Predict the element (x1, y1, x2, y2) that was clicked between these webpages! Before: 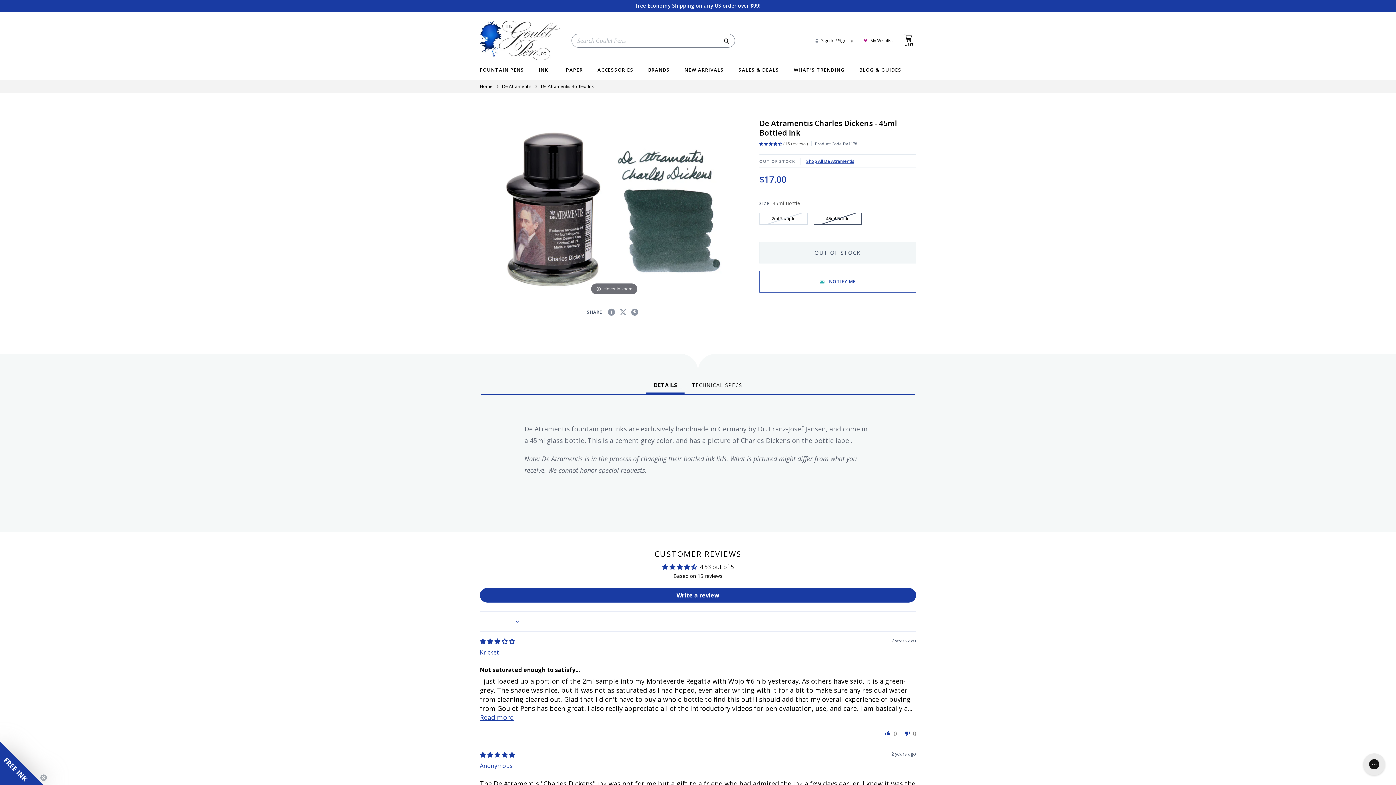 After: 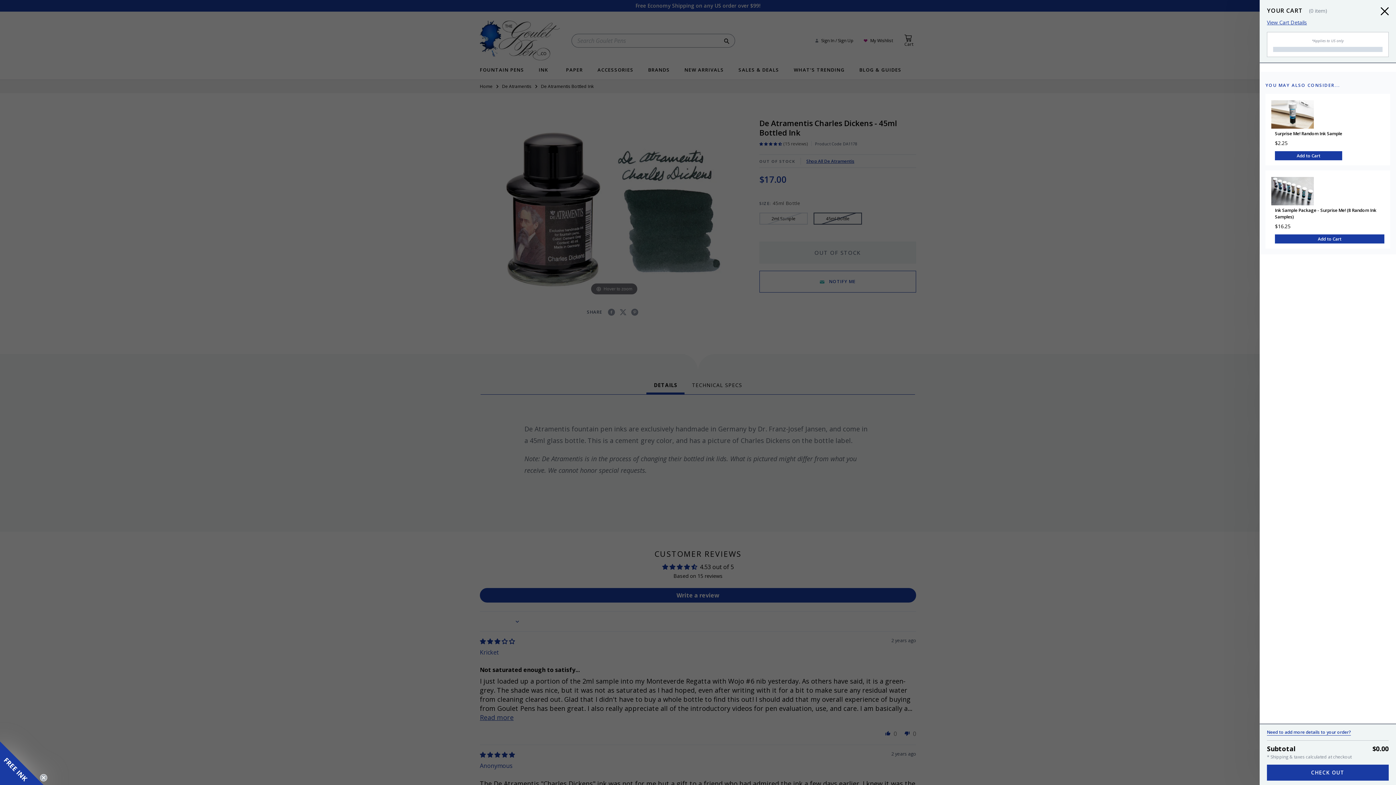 Action: bbox: (904, 34, 916, 46) label: Cart